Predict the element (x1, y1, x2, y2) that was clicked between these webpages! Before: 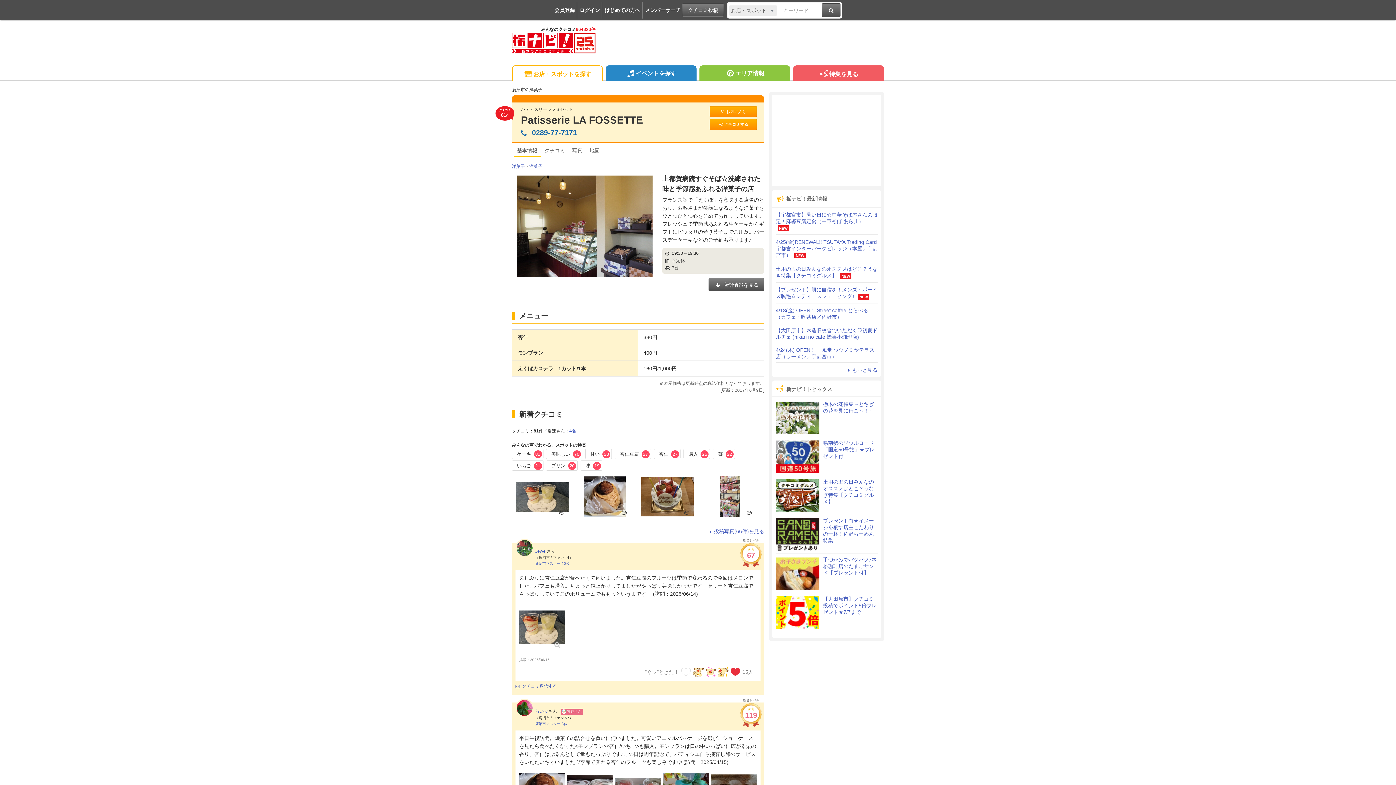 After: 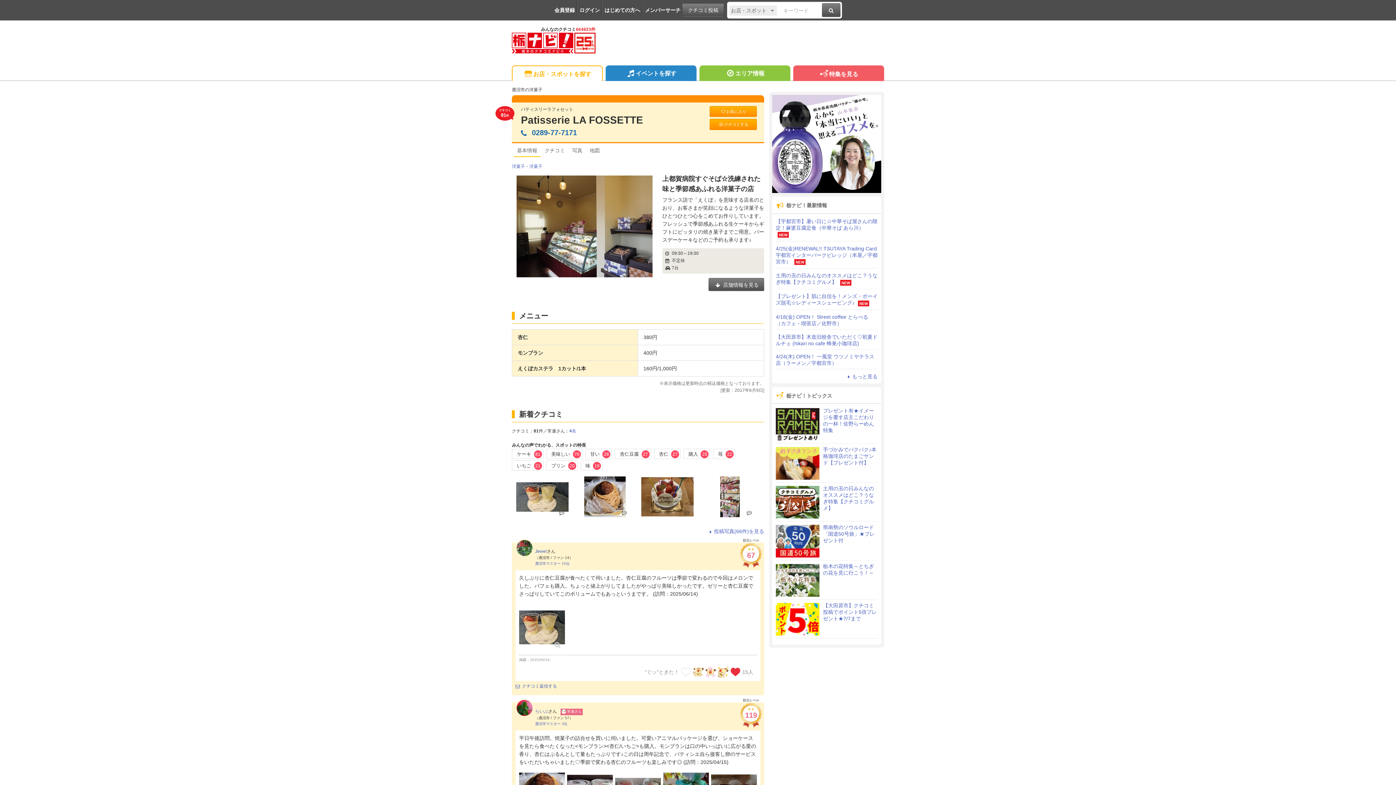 Action: bbox: (521, 113, 702, 127) label: Patisserie LA FOSSETTE